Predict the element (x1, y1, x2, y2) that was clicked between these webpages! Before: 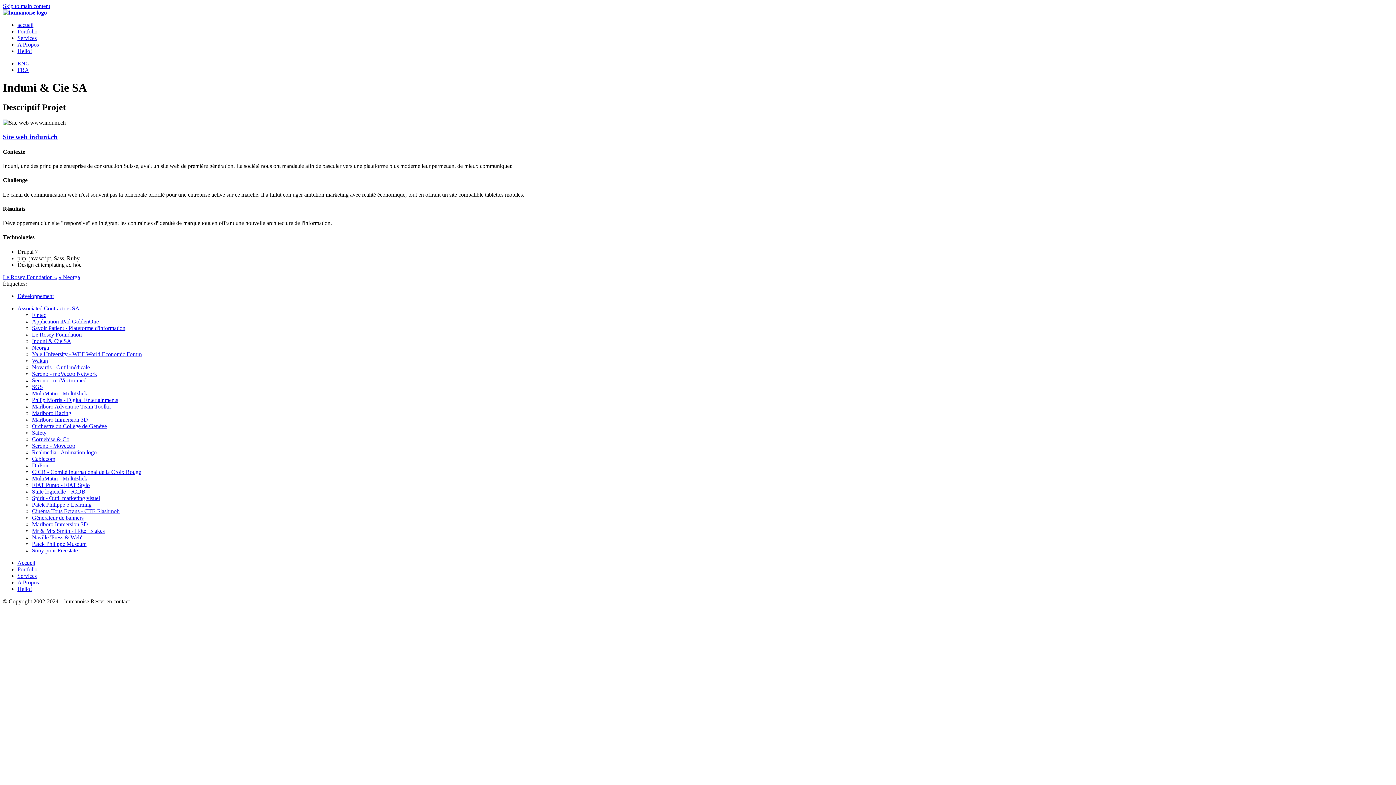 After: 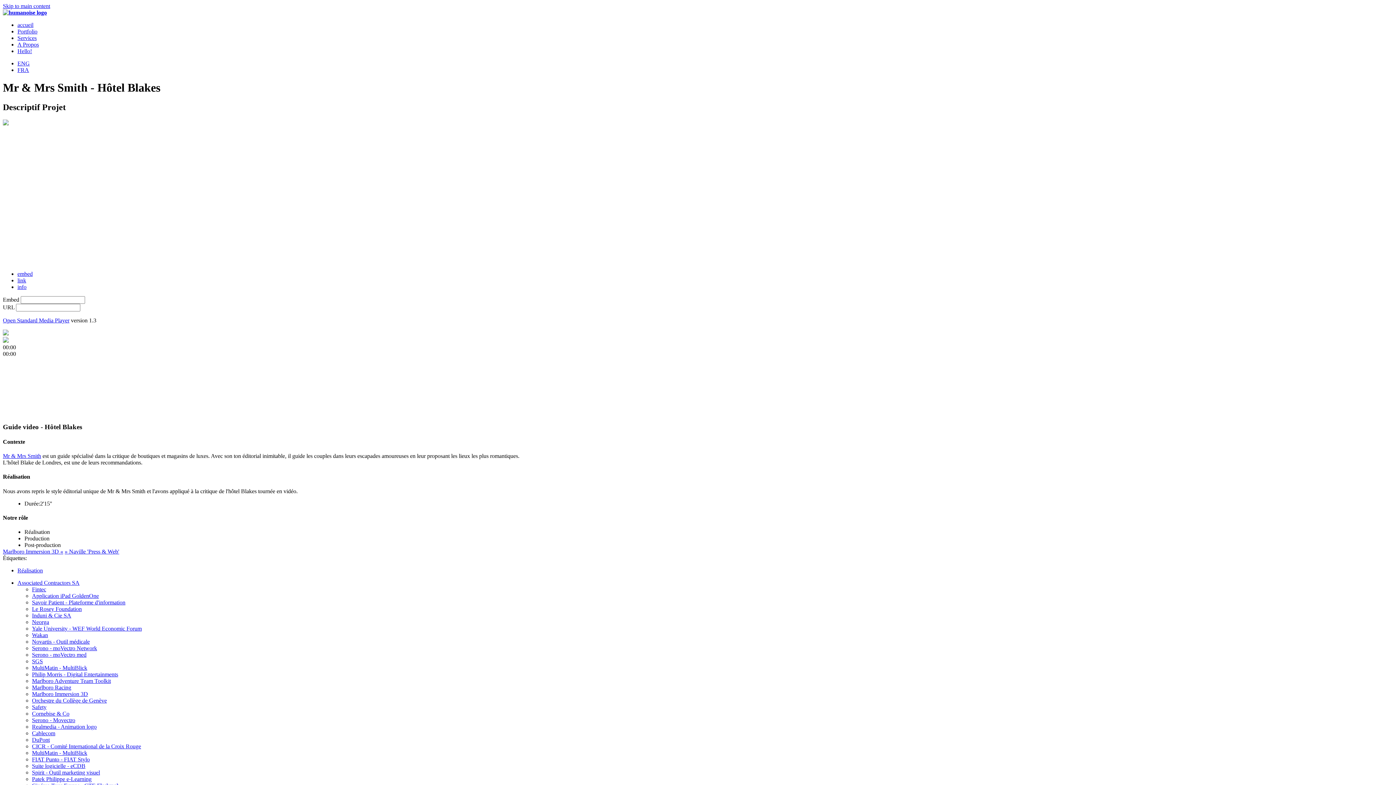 Action: bbox: (32, 527, 104, 534) label: Mr & Mrs Smith - Hôtel Blakes